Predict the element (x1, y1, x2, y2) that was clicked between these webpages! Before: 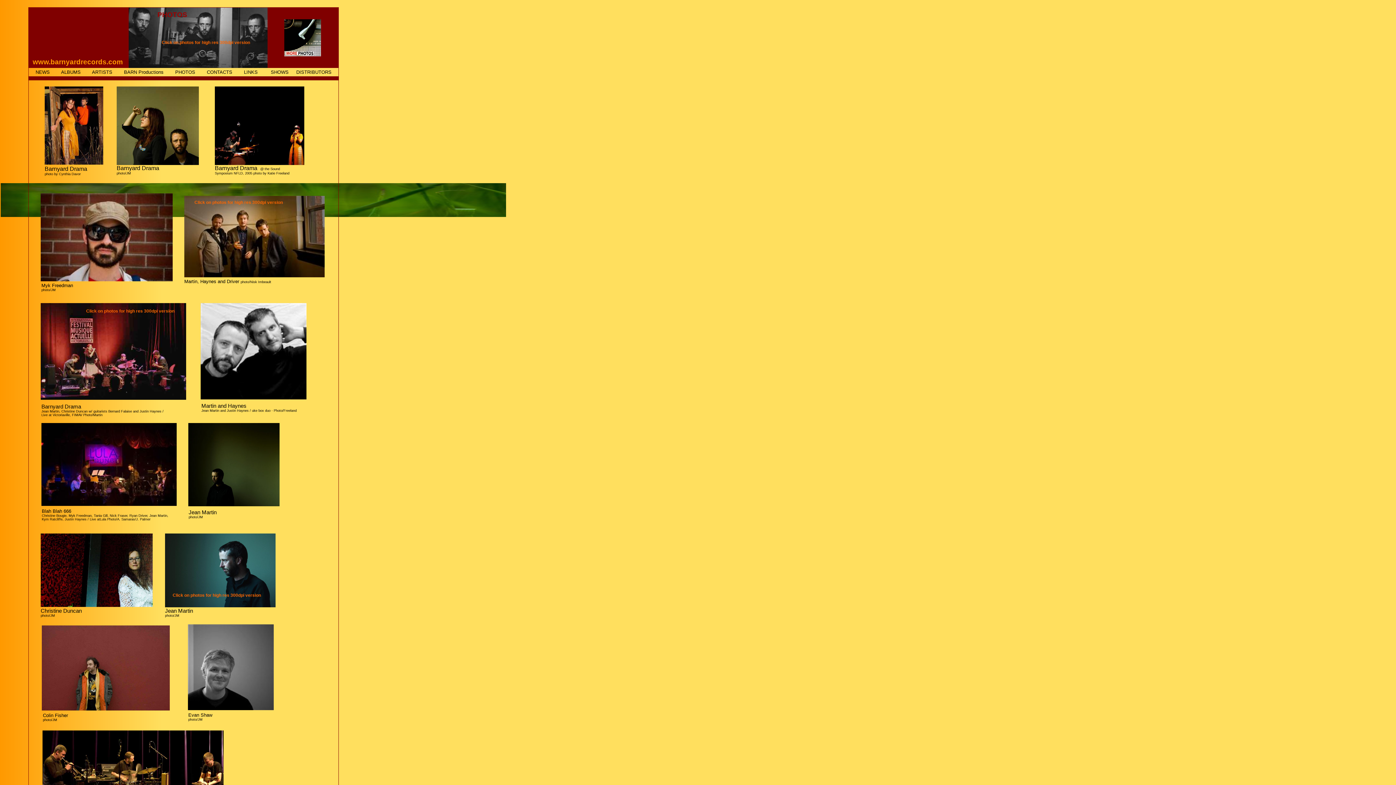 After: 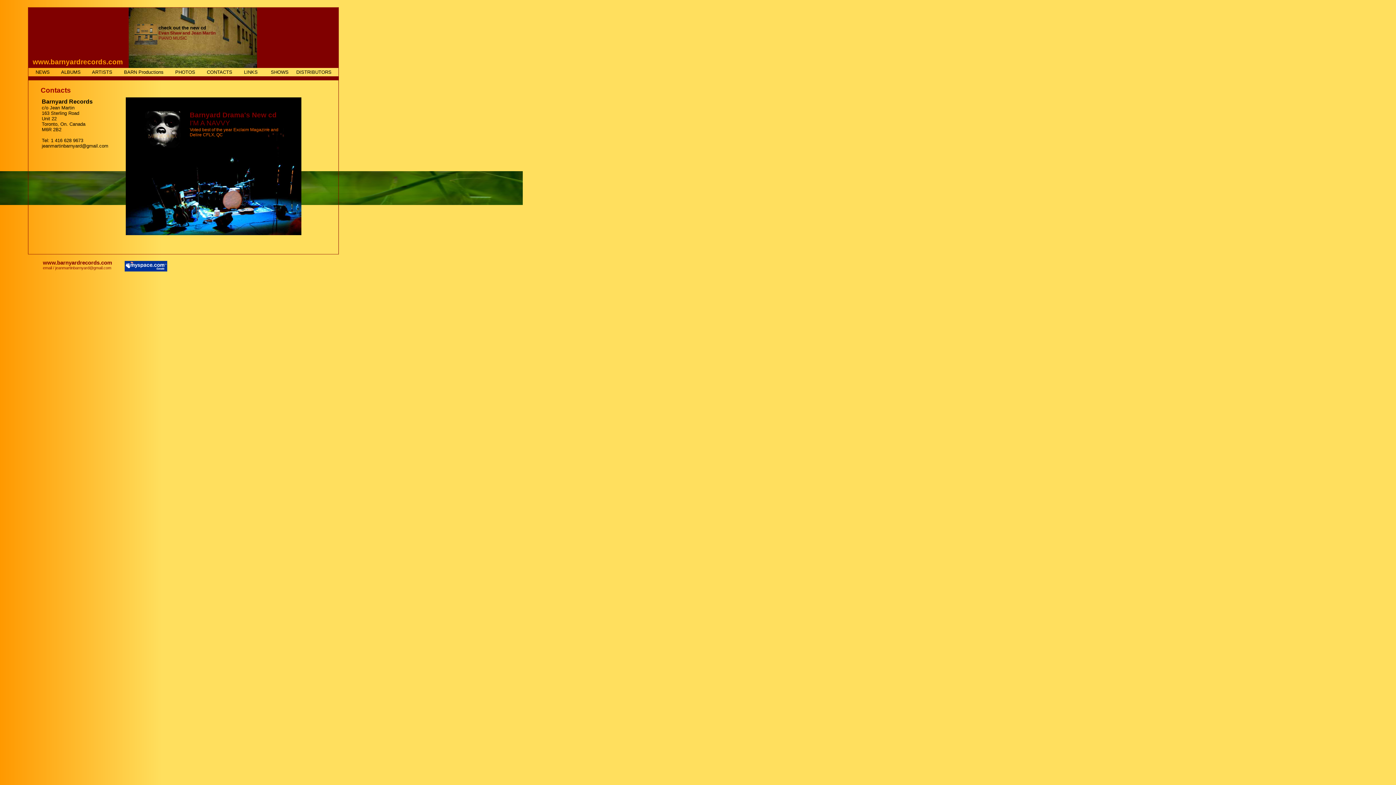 Action: label: CONTACTS bbox: (206, 69, 232, 74)